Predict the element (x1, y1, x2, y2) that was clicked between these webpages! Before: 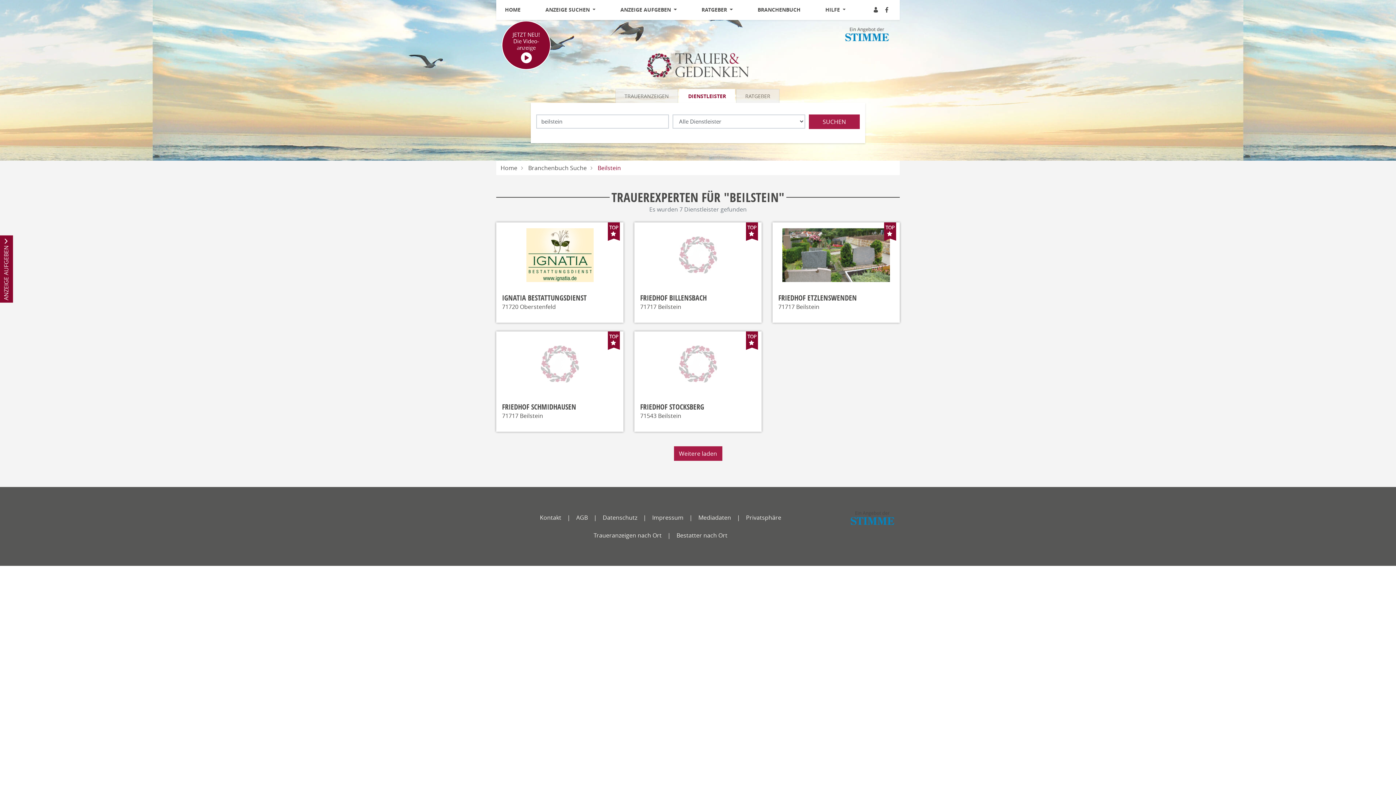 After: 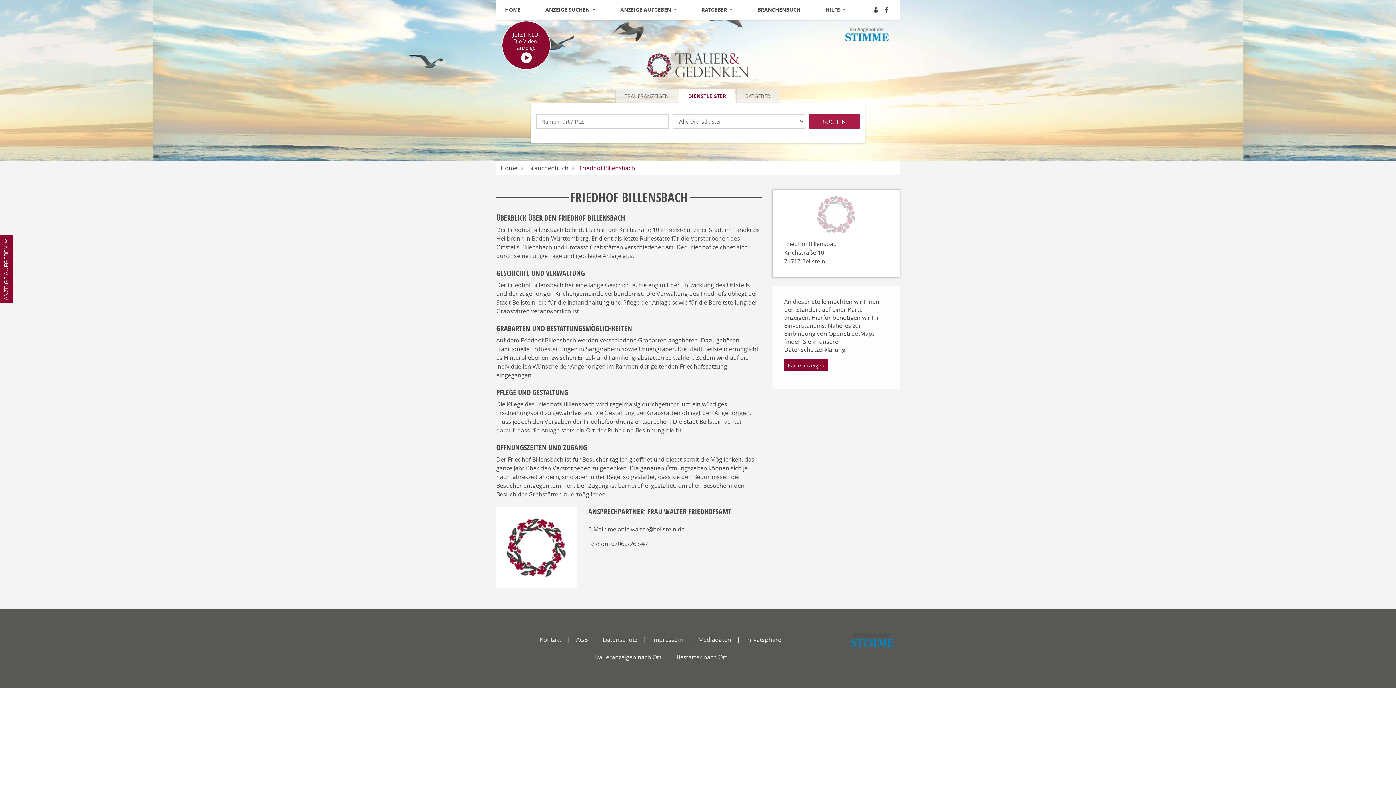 Action: bbox: (640, 293, 706, 302) label: FRIEDHOF BILLENSBACH